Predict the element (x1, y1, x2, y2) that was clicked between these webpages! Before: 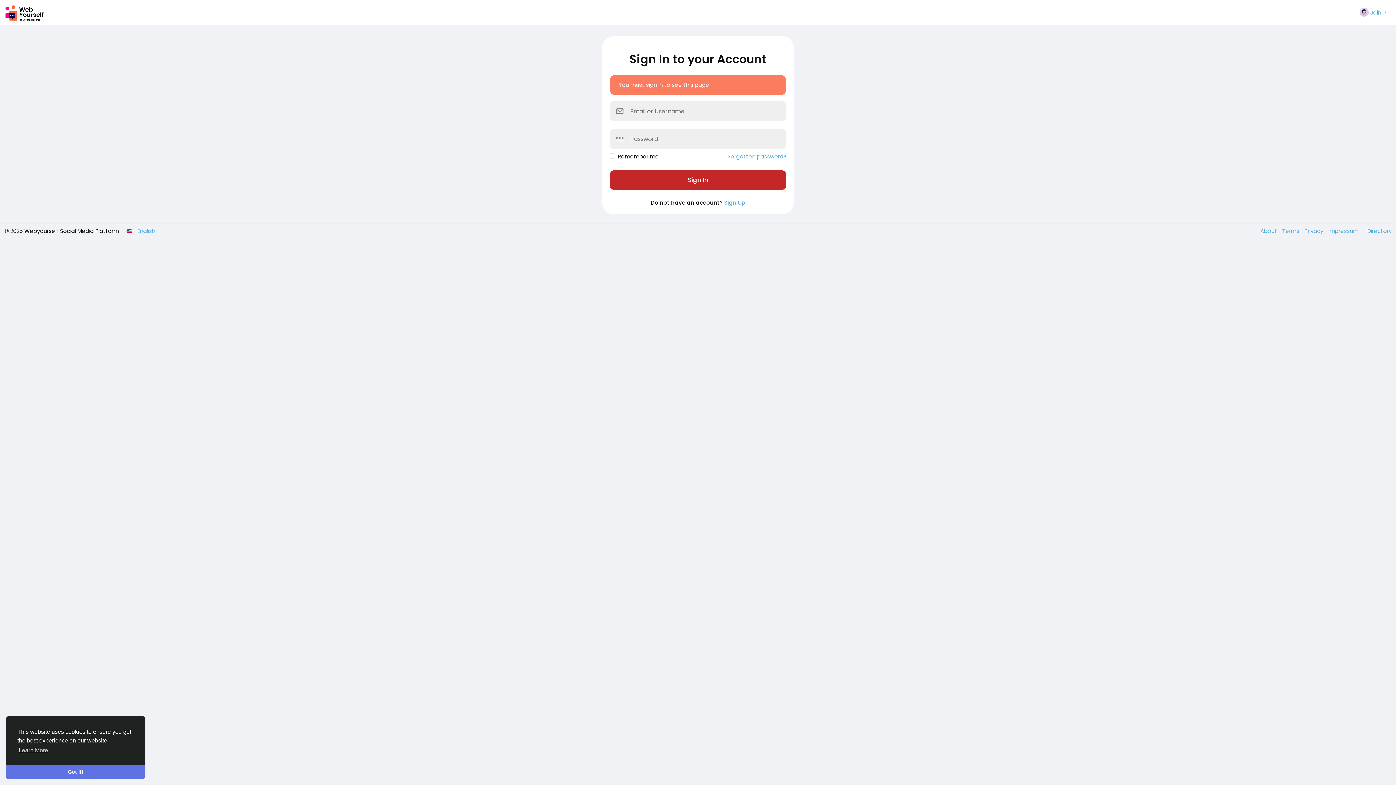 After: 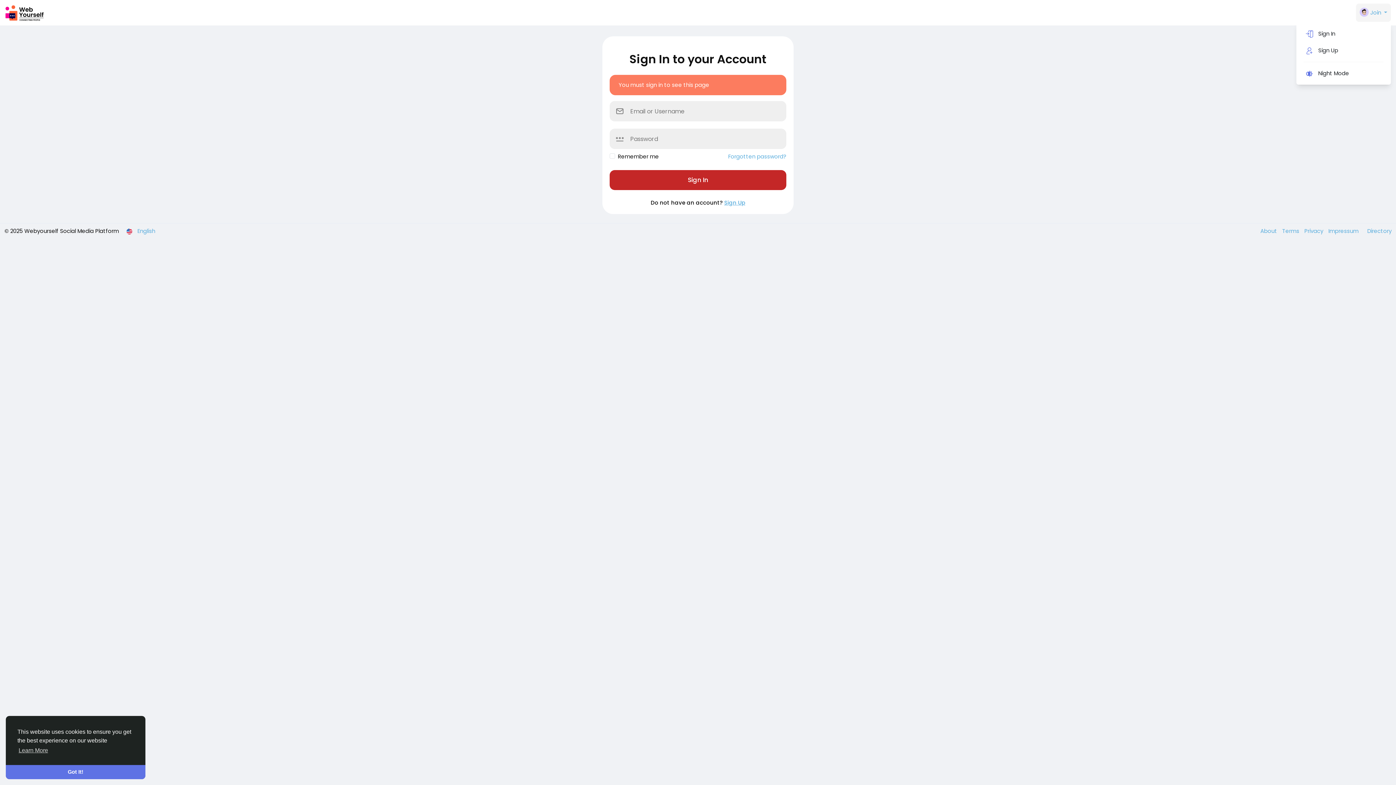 Action: bbox: (1356, 3, 1391, 21) label:  Join 